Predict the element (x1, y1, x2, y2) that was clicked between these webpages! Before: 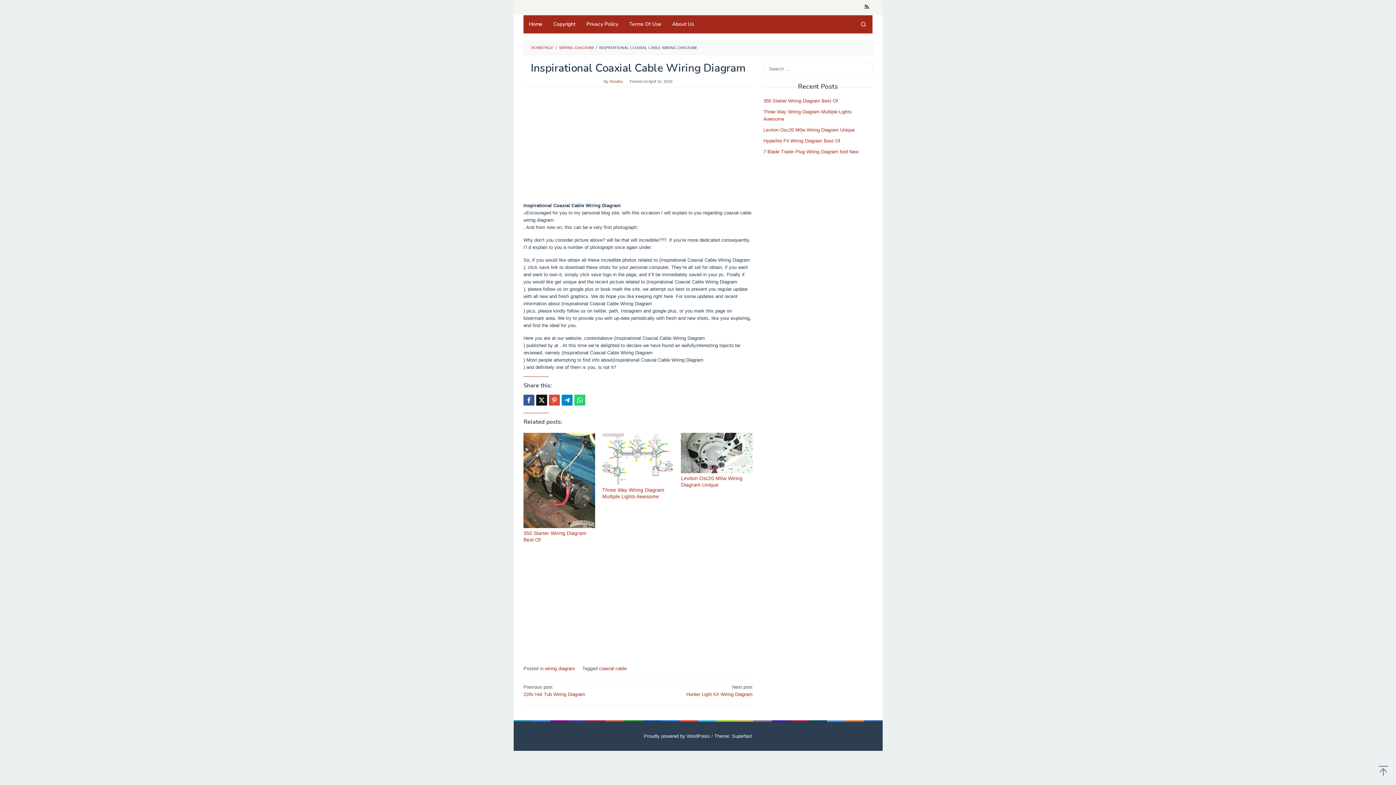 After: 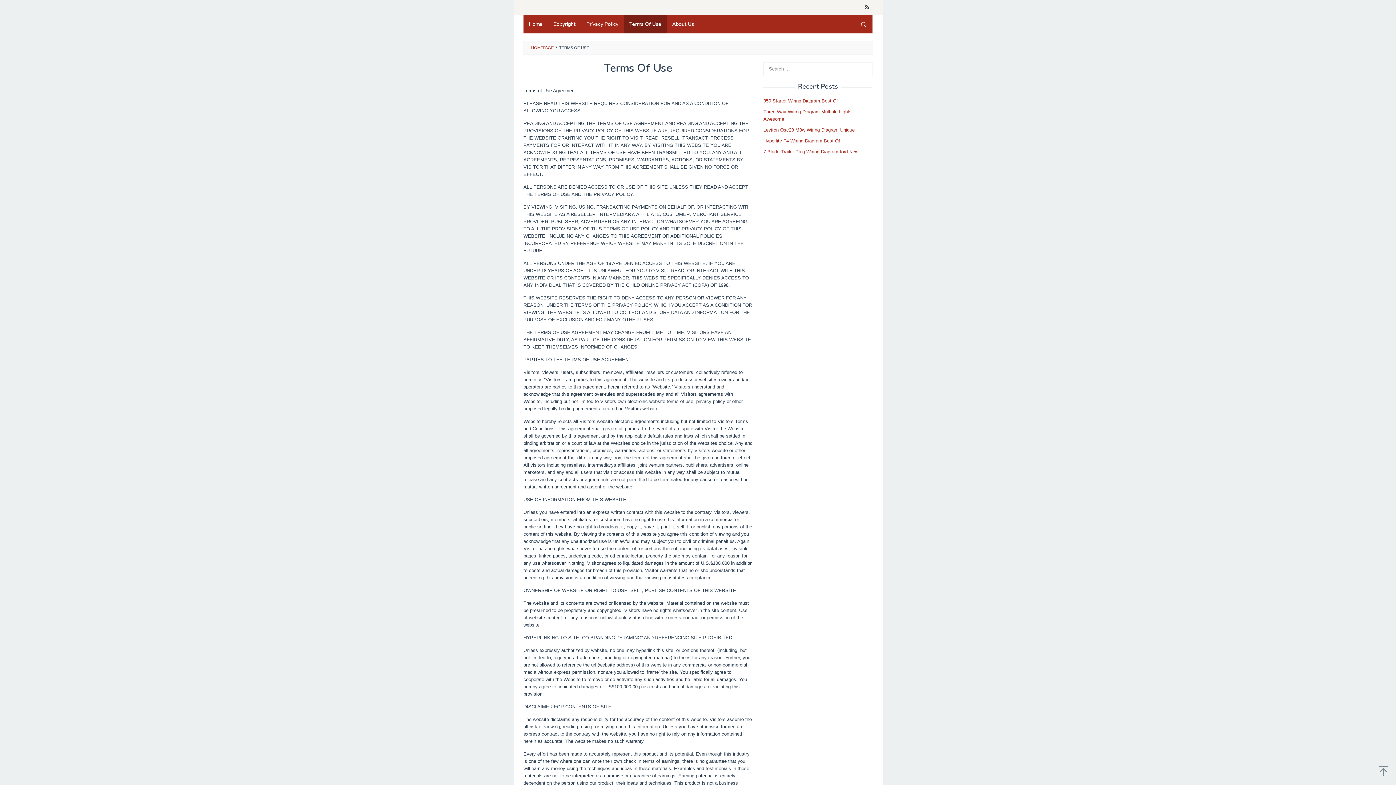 Action: bbox: (624, 15, 666, 33) label: Terms Of Use